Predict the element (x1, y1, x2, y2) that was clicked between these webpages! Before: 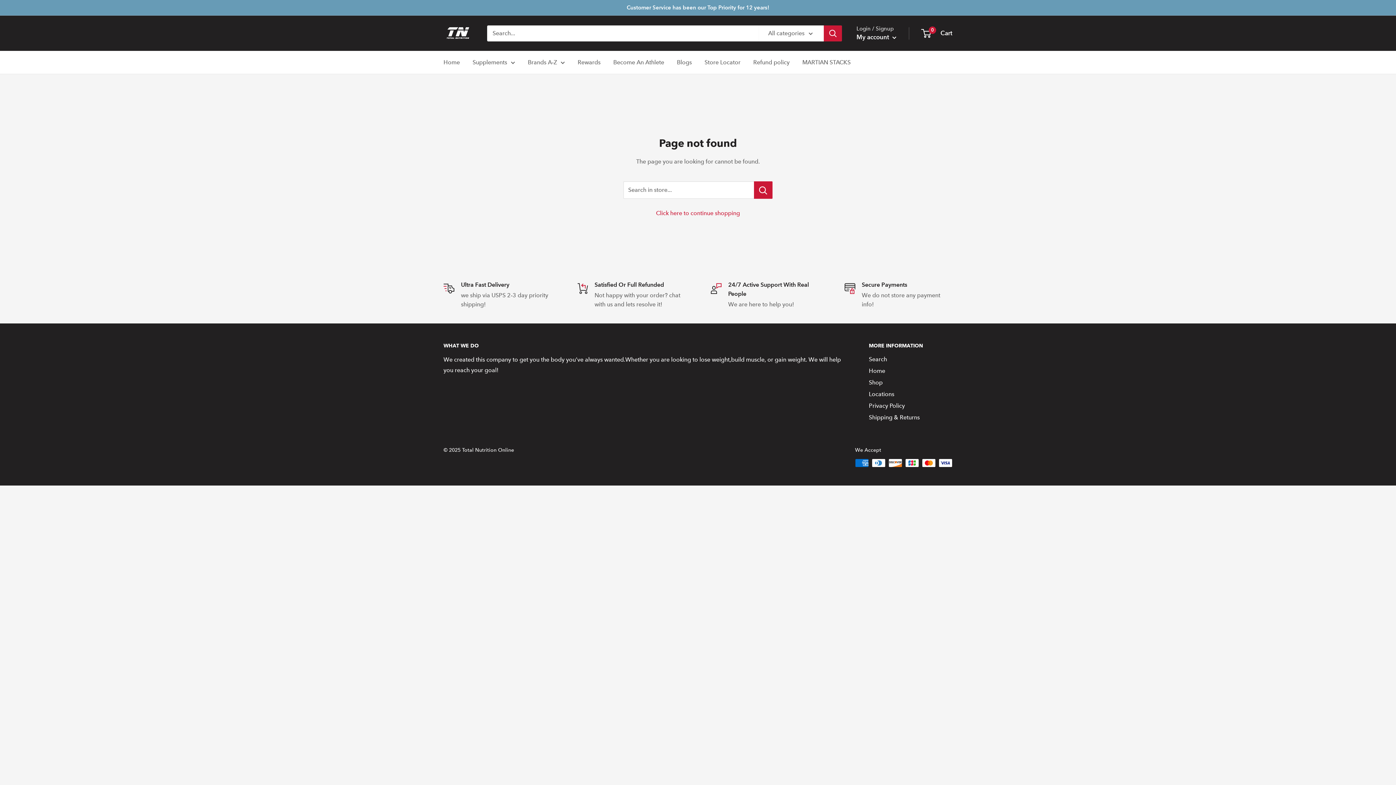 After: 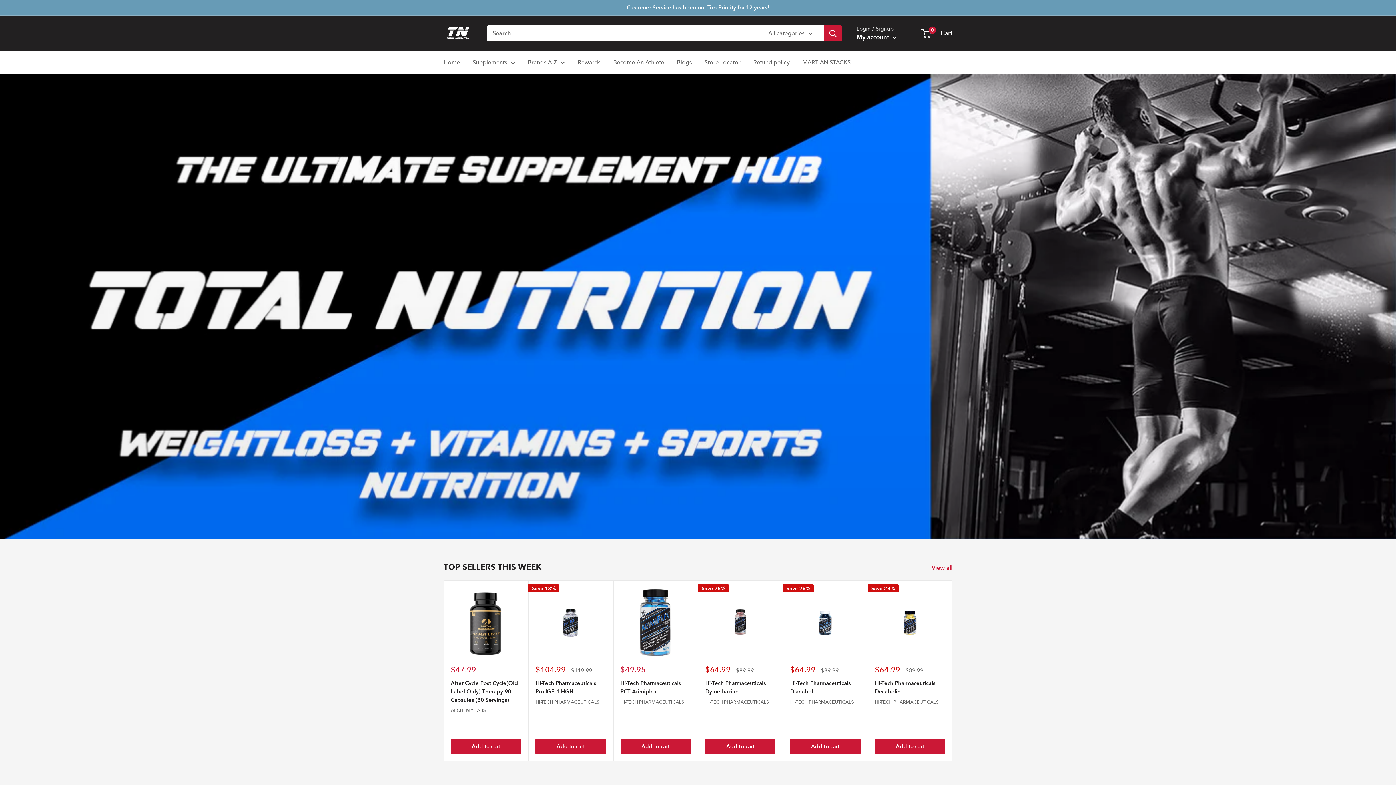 Action: bbox: (443, 57, 460, 67) label: Home